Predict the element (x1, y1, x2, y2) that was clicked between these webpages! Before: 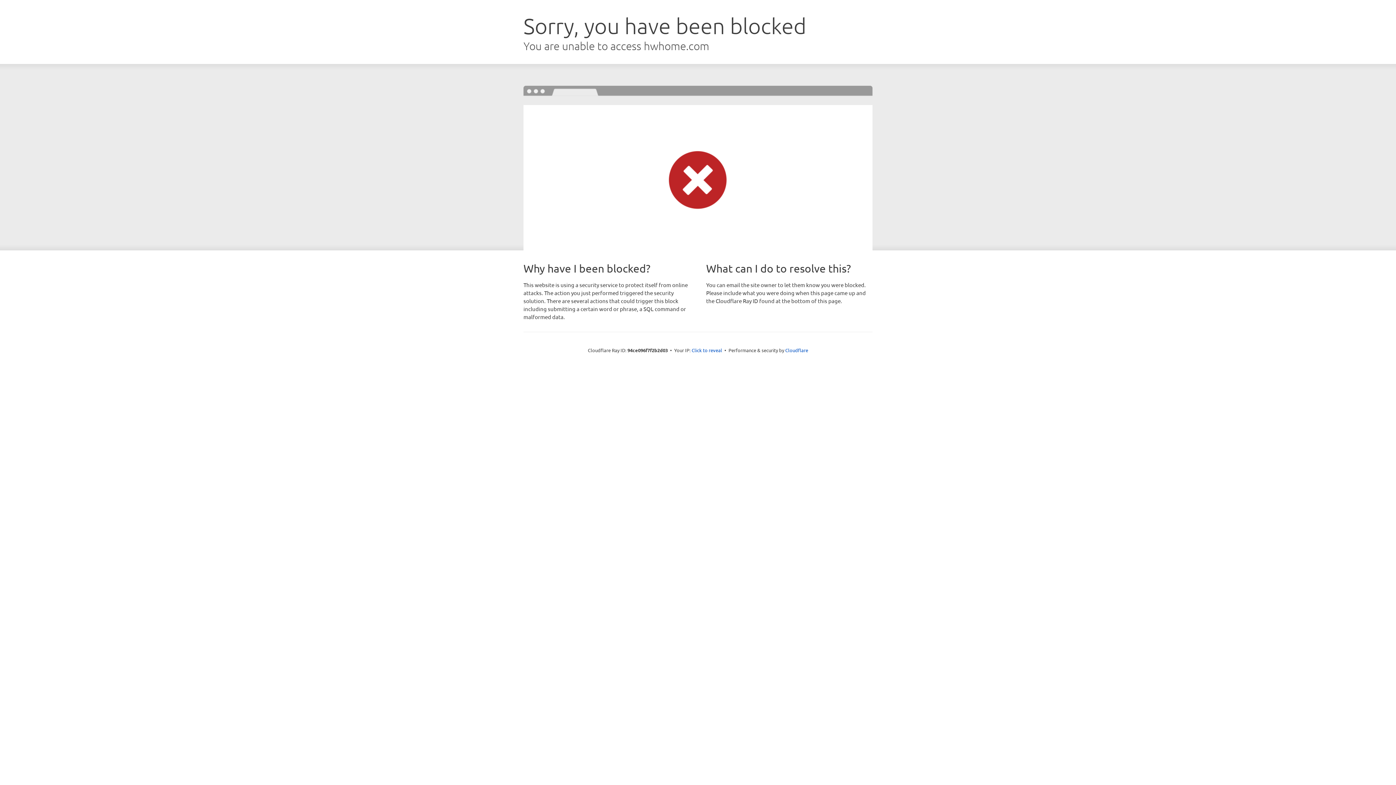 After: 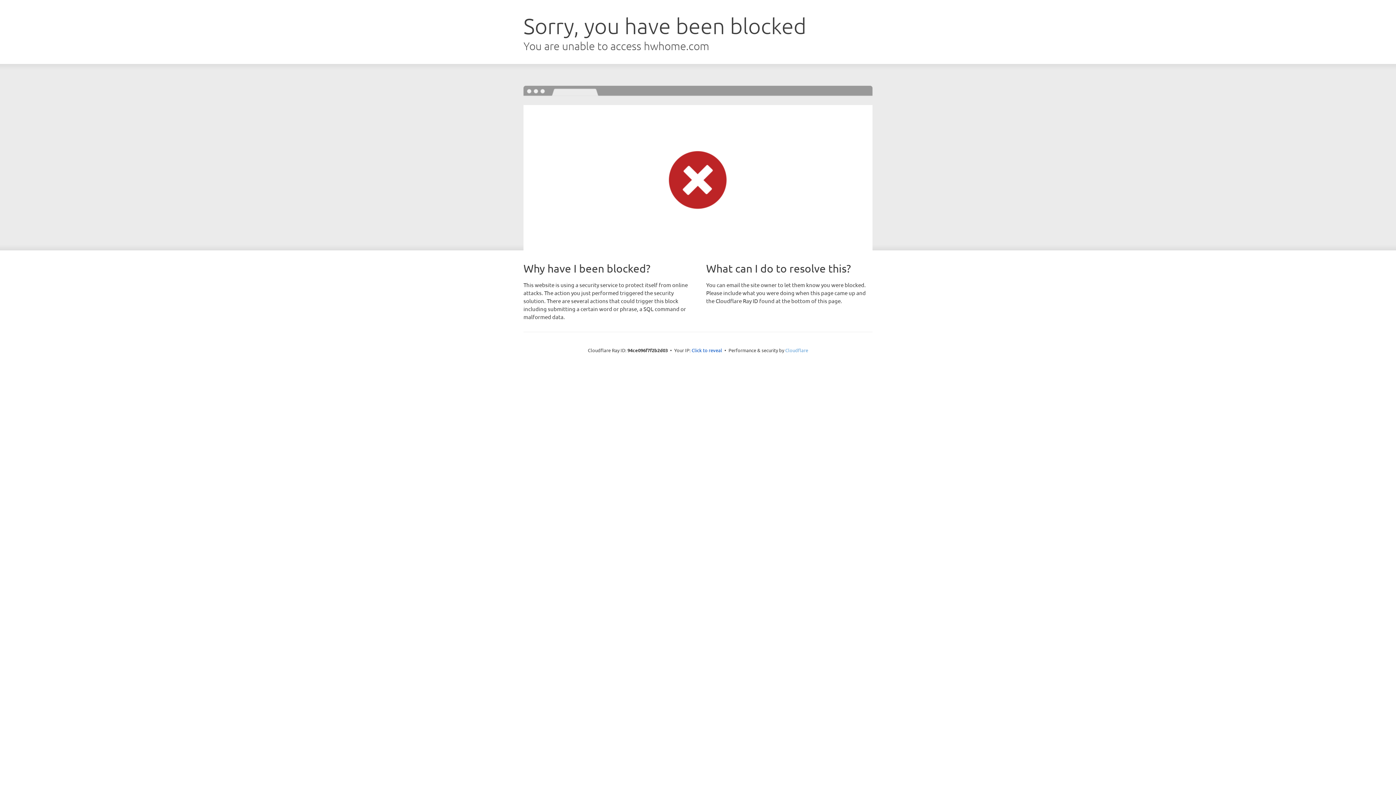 Action: bbox: (785, 347, 808, 353) label: Cloudflare